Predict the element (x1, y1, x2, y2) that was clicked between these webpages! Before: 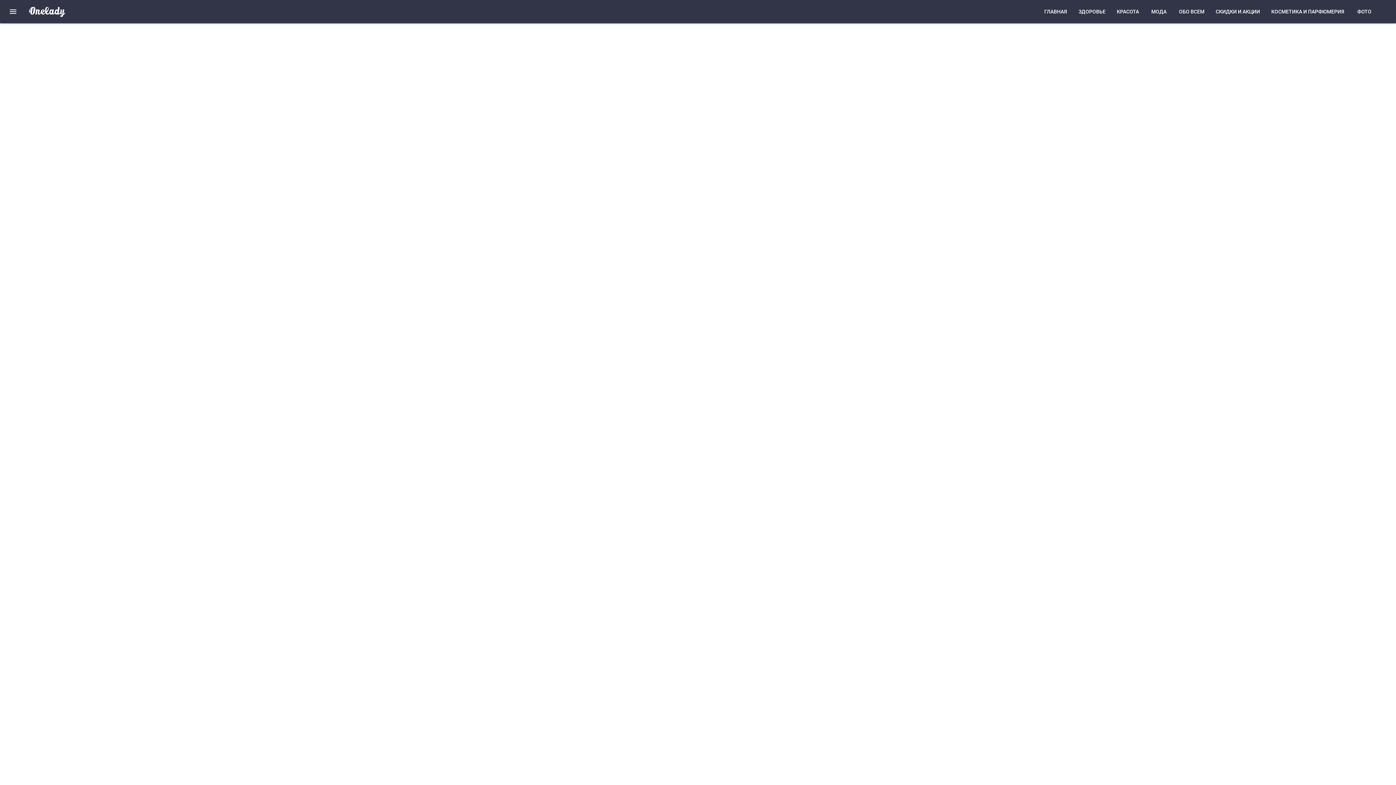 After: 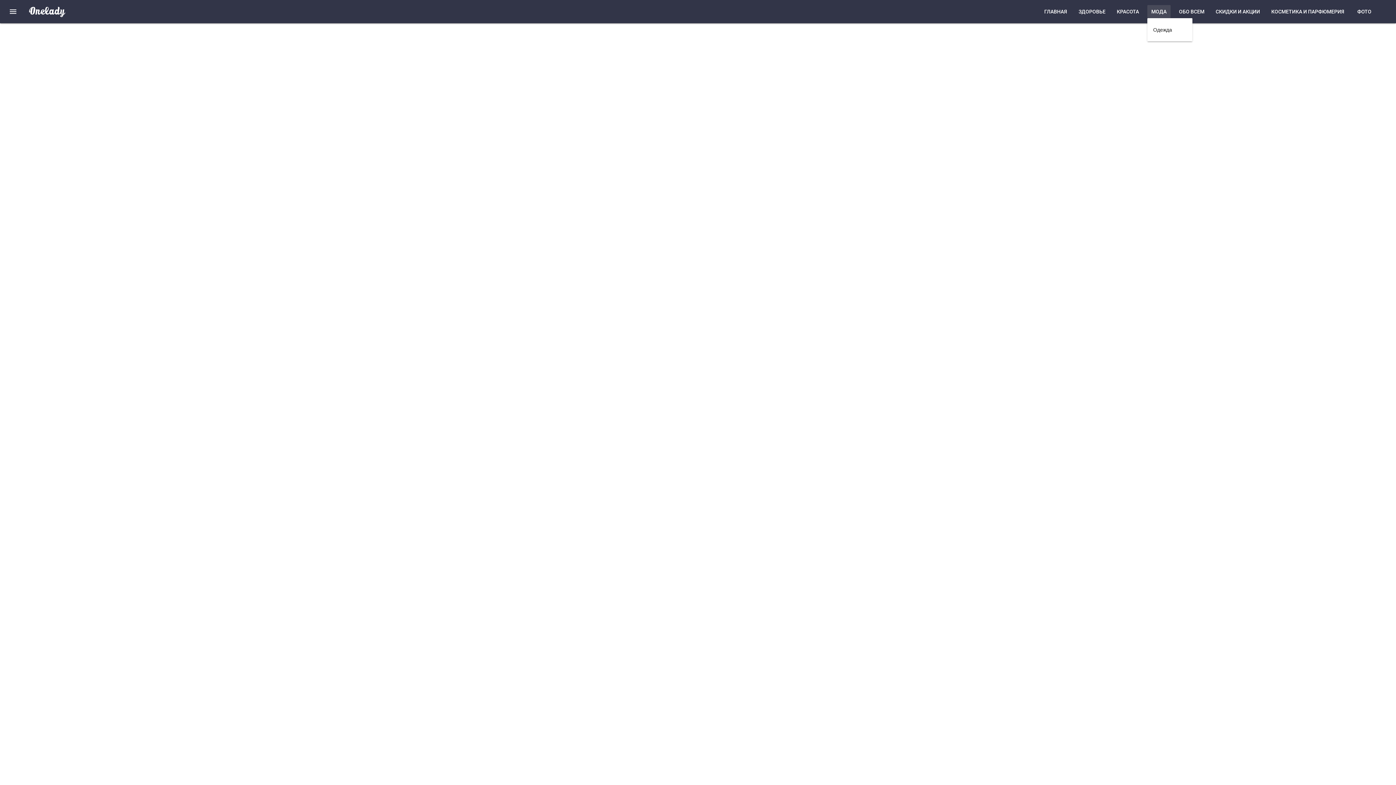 Action: bbox: (1147, 5, 1170, 18) label: МОДА